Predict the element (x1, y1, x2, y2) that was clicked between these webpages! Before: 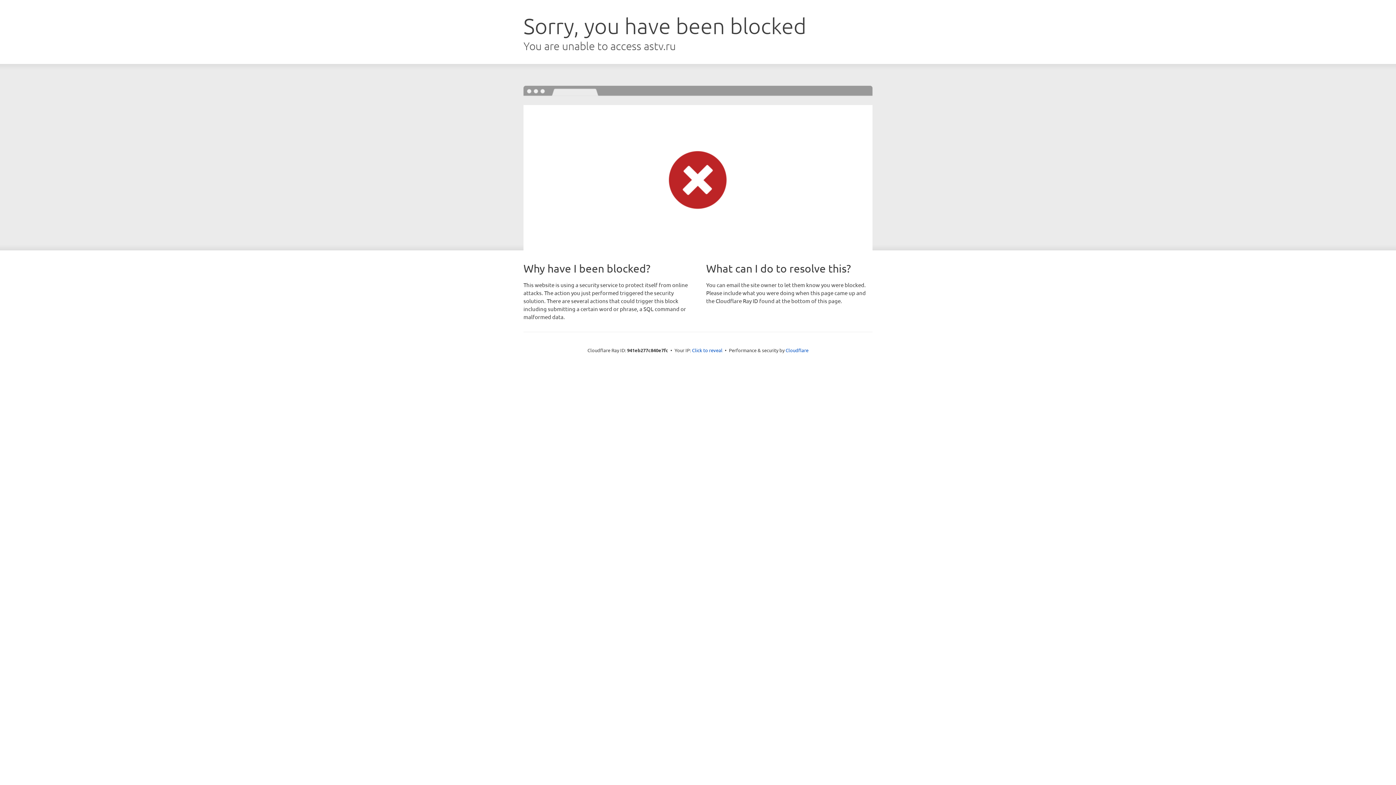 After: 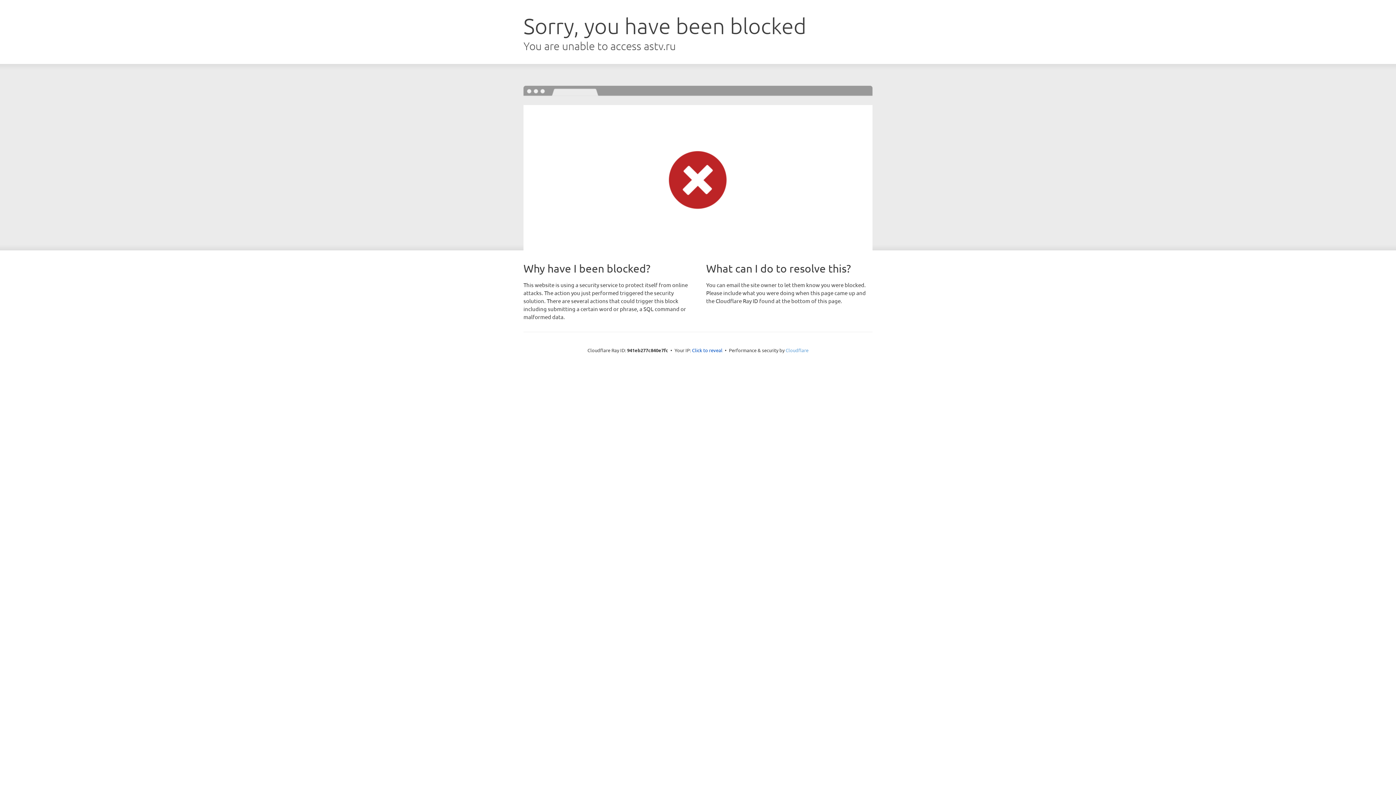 Action: label: Cloudflare bbox: (785, 347, 808, 353)